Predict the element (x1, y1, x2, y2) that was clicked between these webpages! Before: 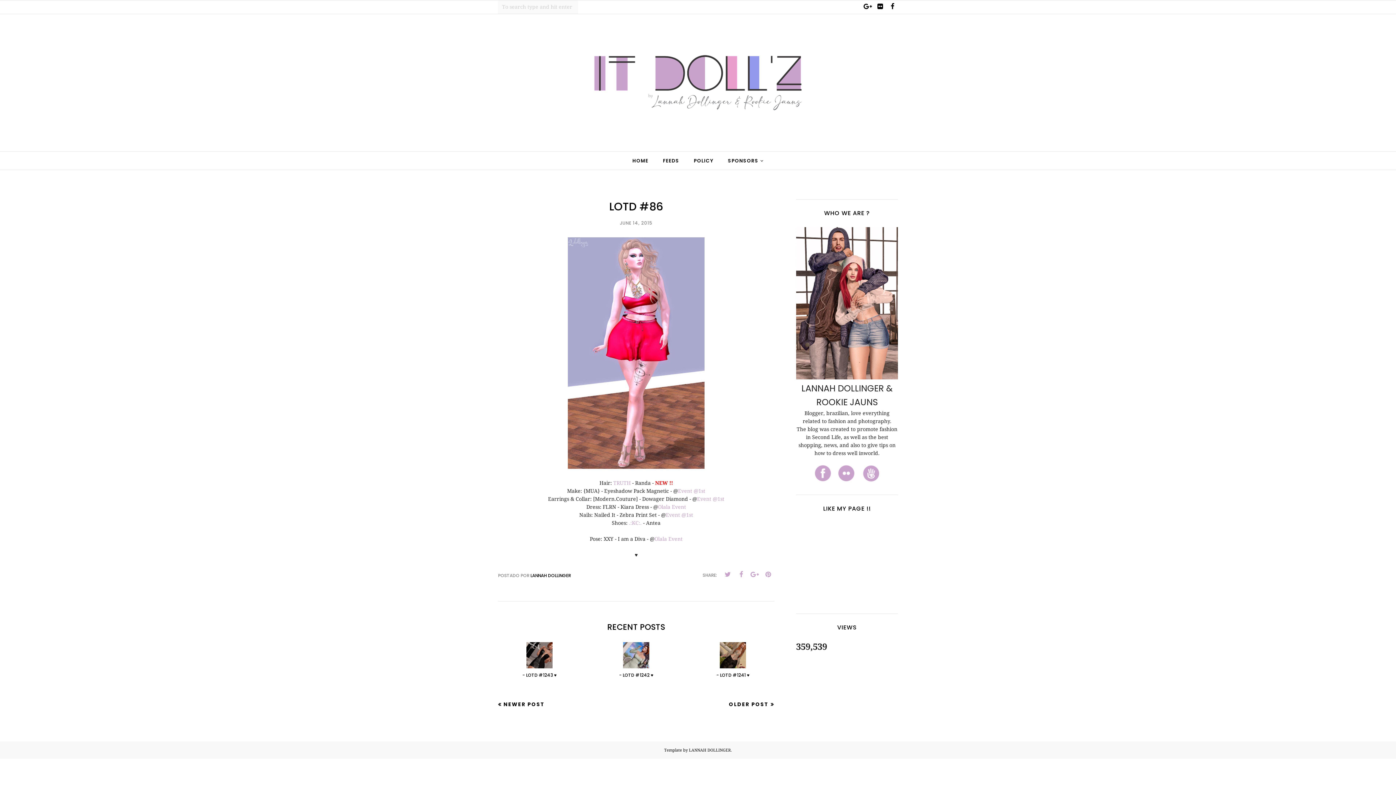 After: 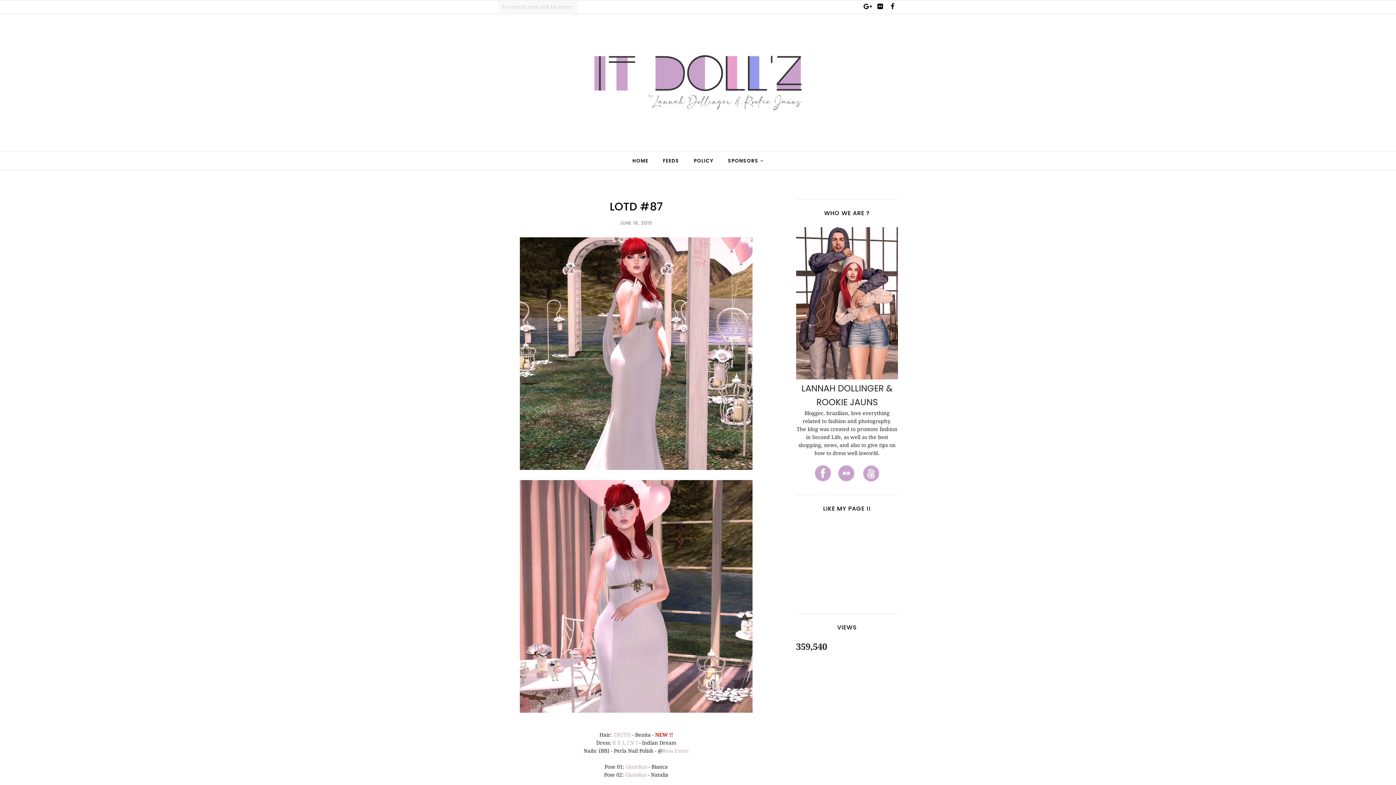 Action: label: NEWER POST bbox: (498, 700, 545, 708)